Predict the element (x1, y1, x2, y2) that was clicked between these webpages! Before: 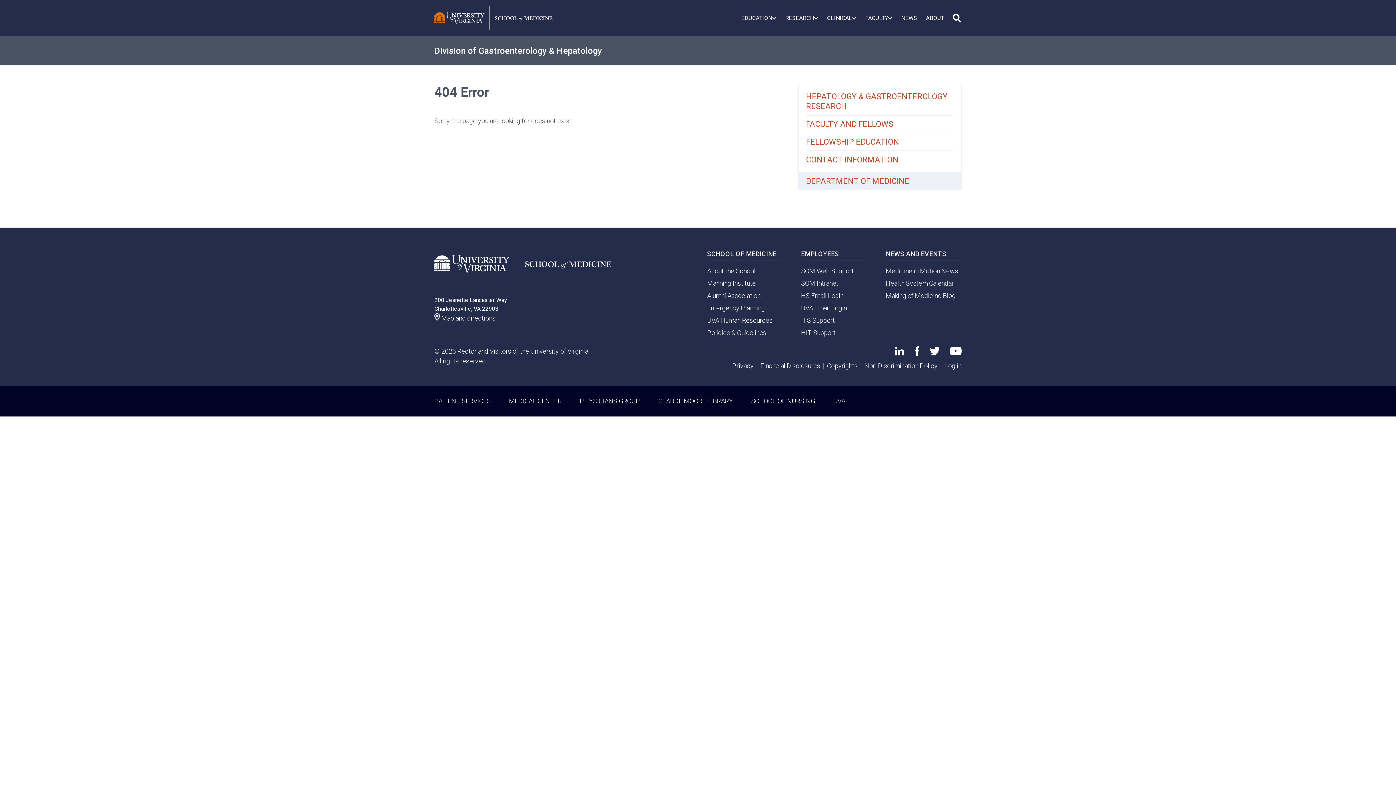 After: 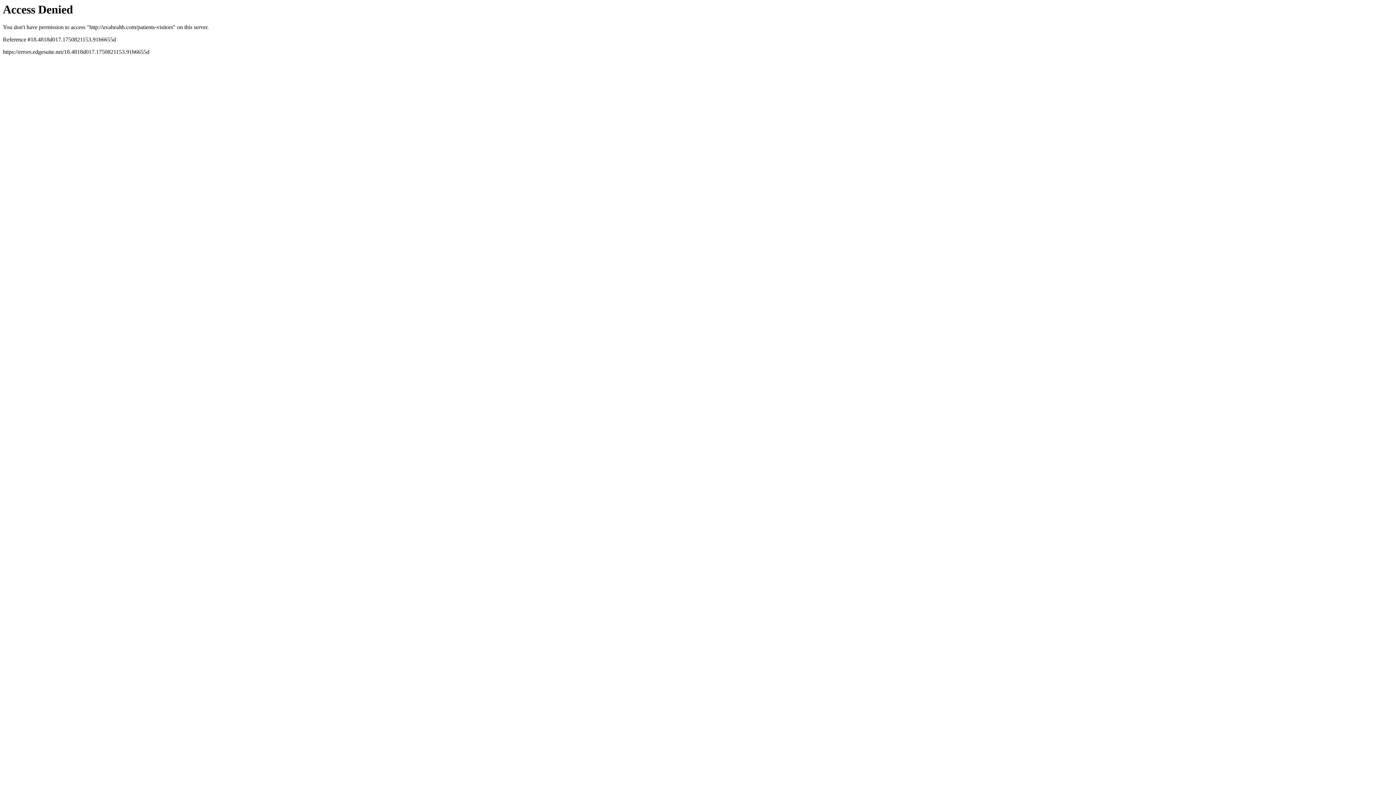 Action: label: PATIENT SERVICES bbox: (434, 397, 490, 404)